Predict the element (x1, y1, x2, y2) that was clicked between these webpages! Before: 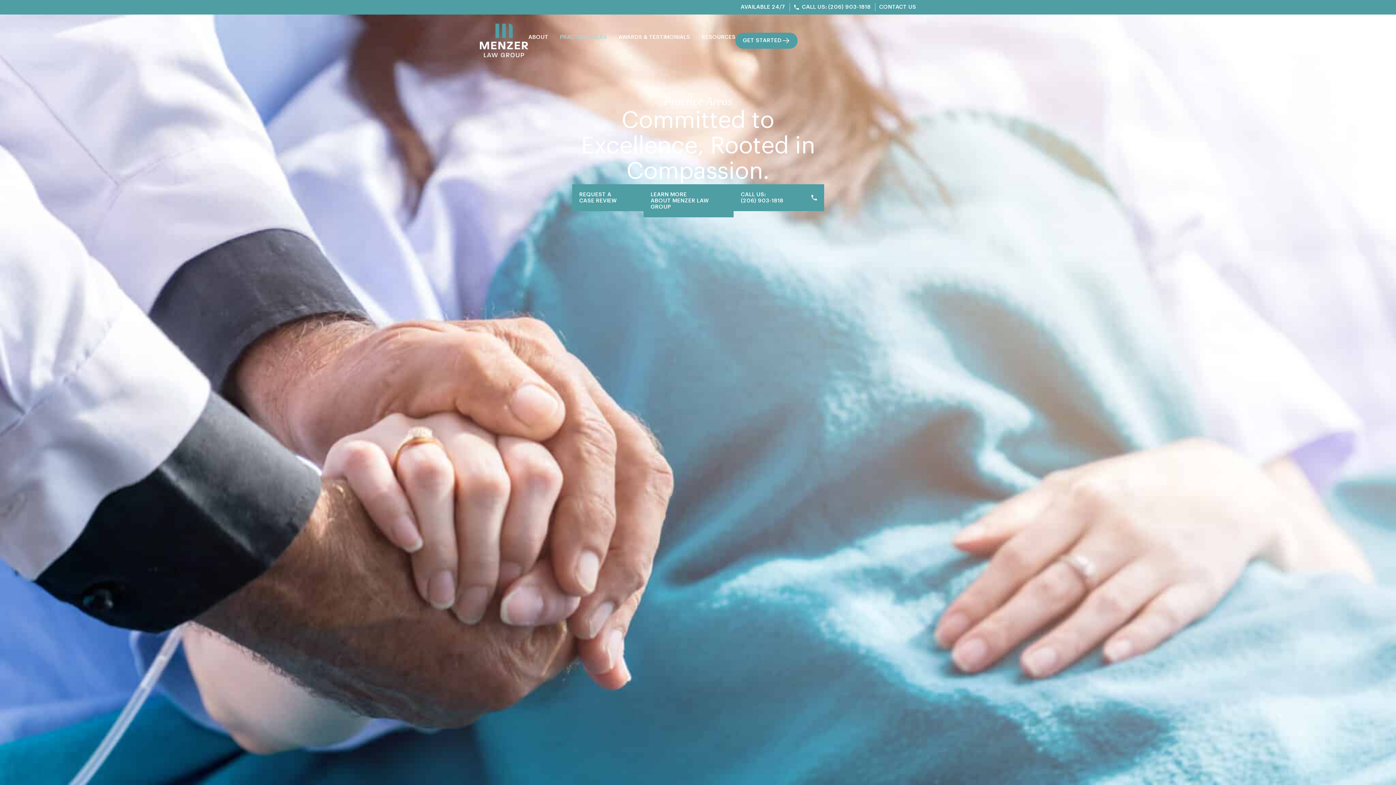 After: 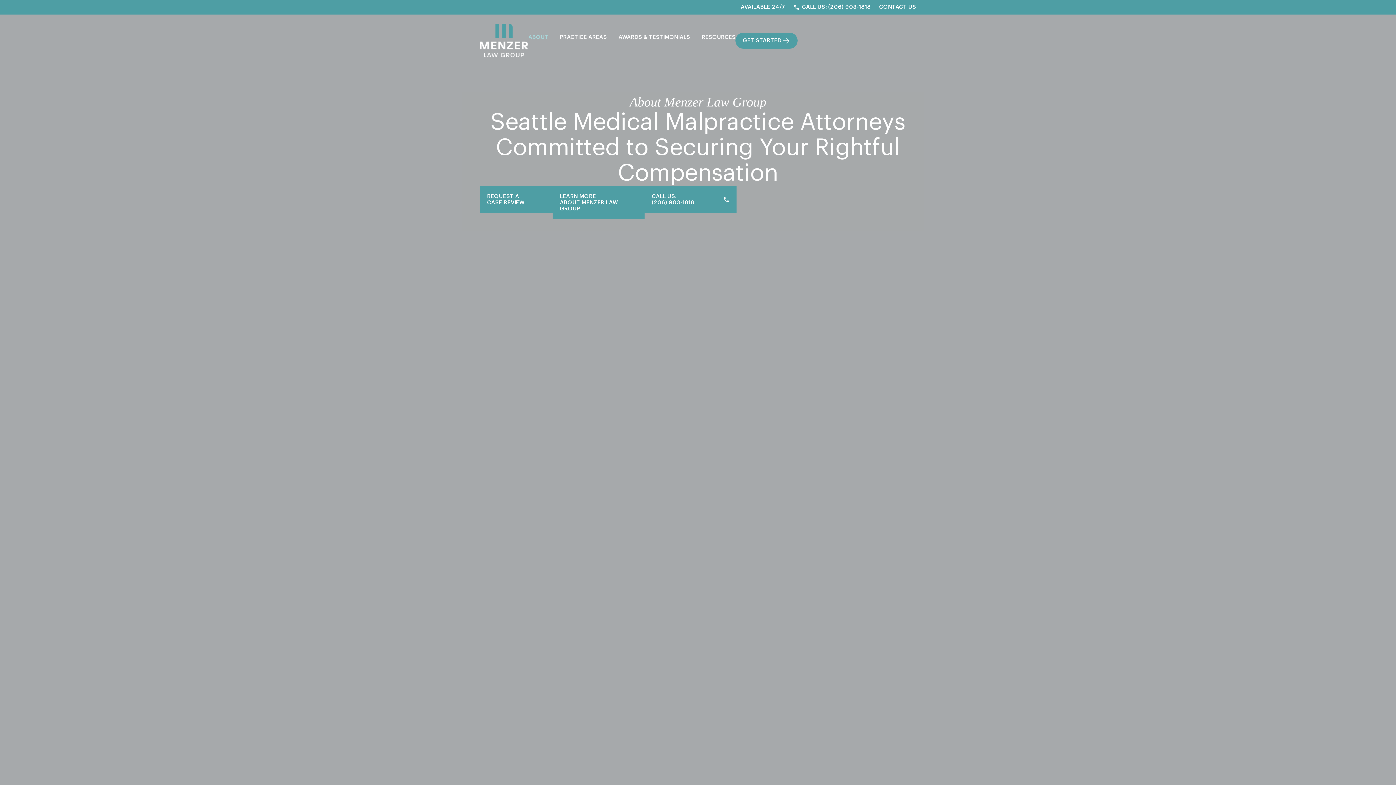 Action: bbox: (528, 32, 548, 42) label: ABOUT